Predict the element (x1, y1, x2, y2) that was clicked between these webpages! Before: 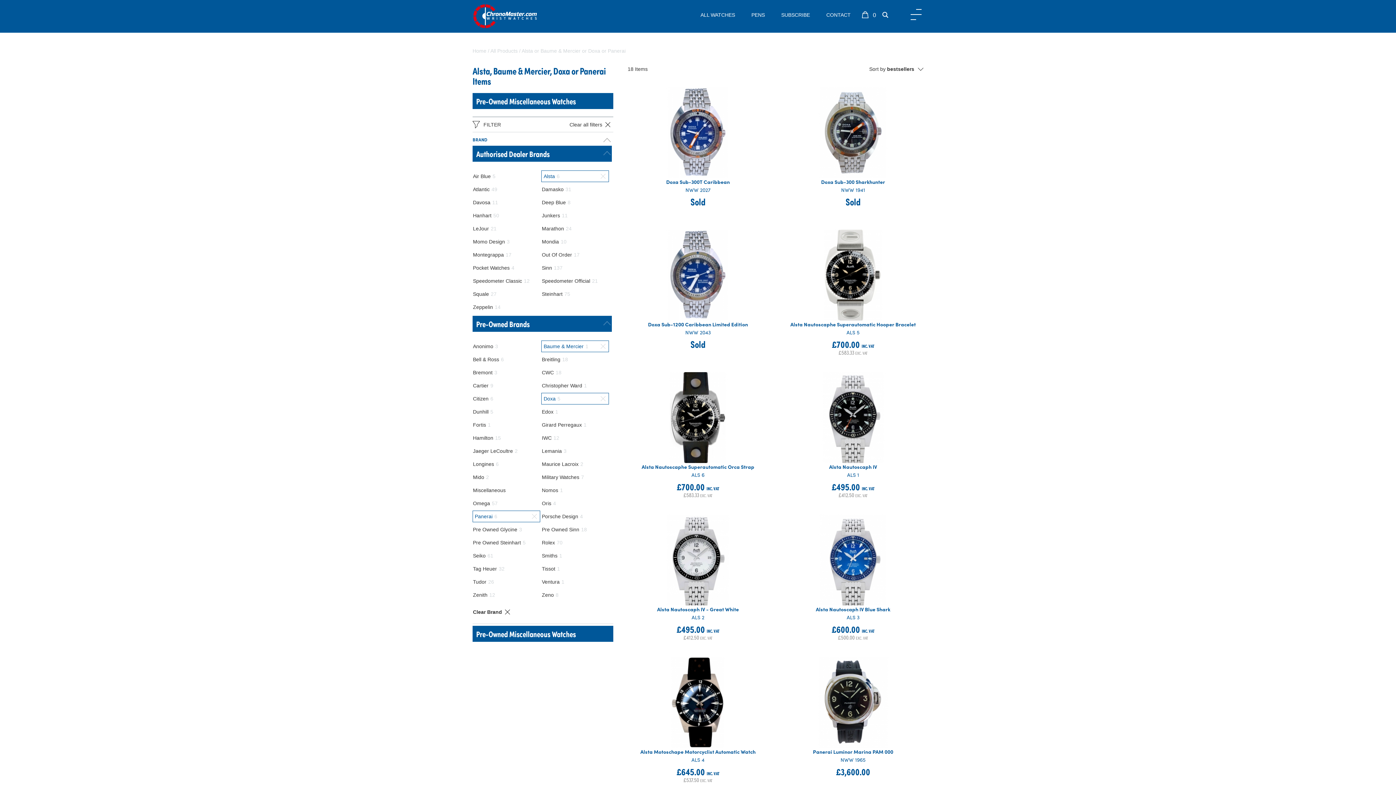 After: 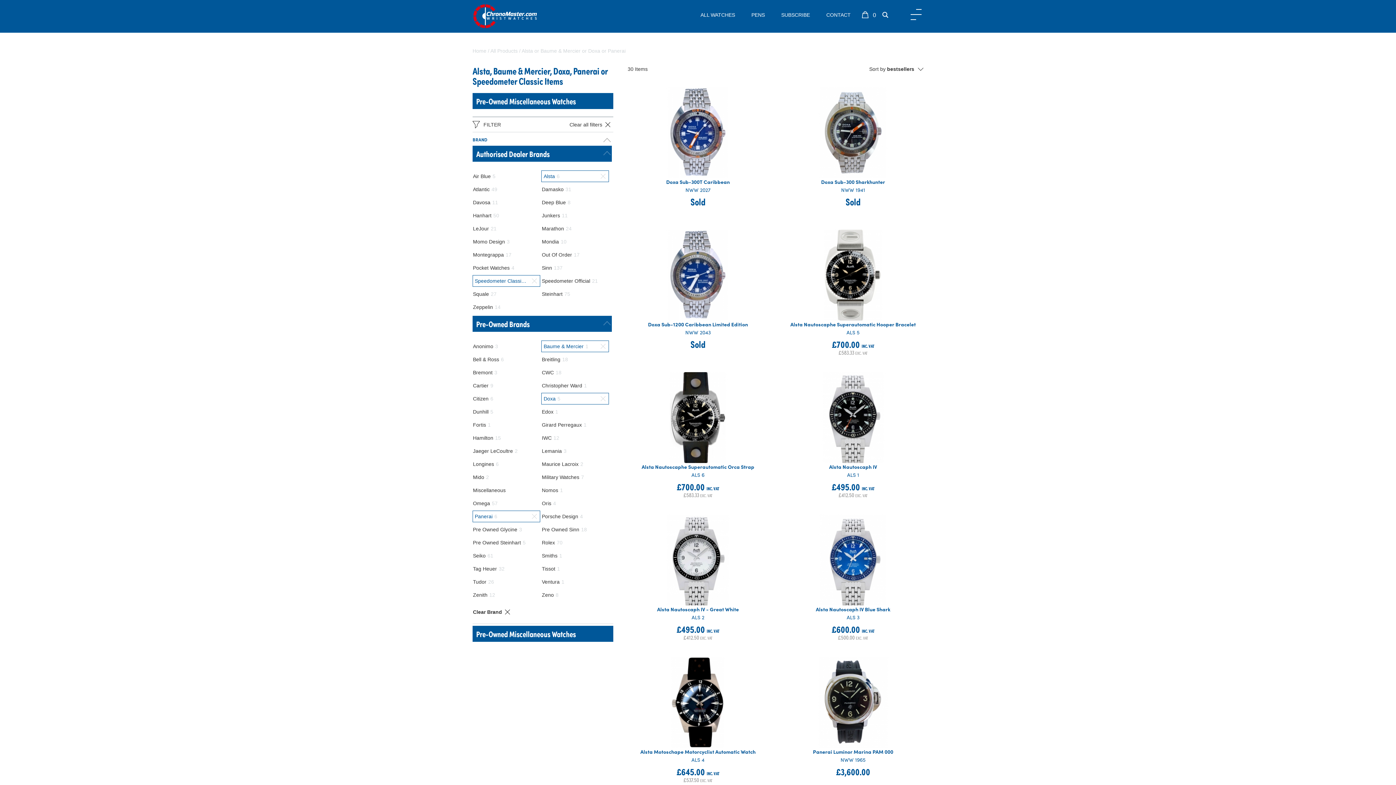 Action: bbox: (472, 275, 540, 286) label: Speedometer Classic12